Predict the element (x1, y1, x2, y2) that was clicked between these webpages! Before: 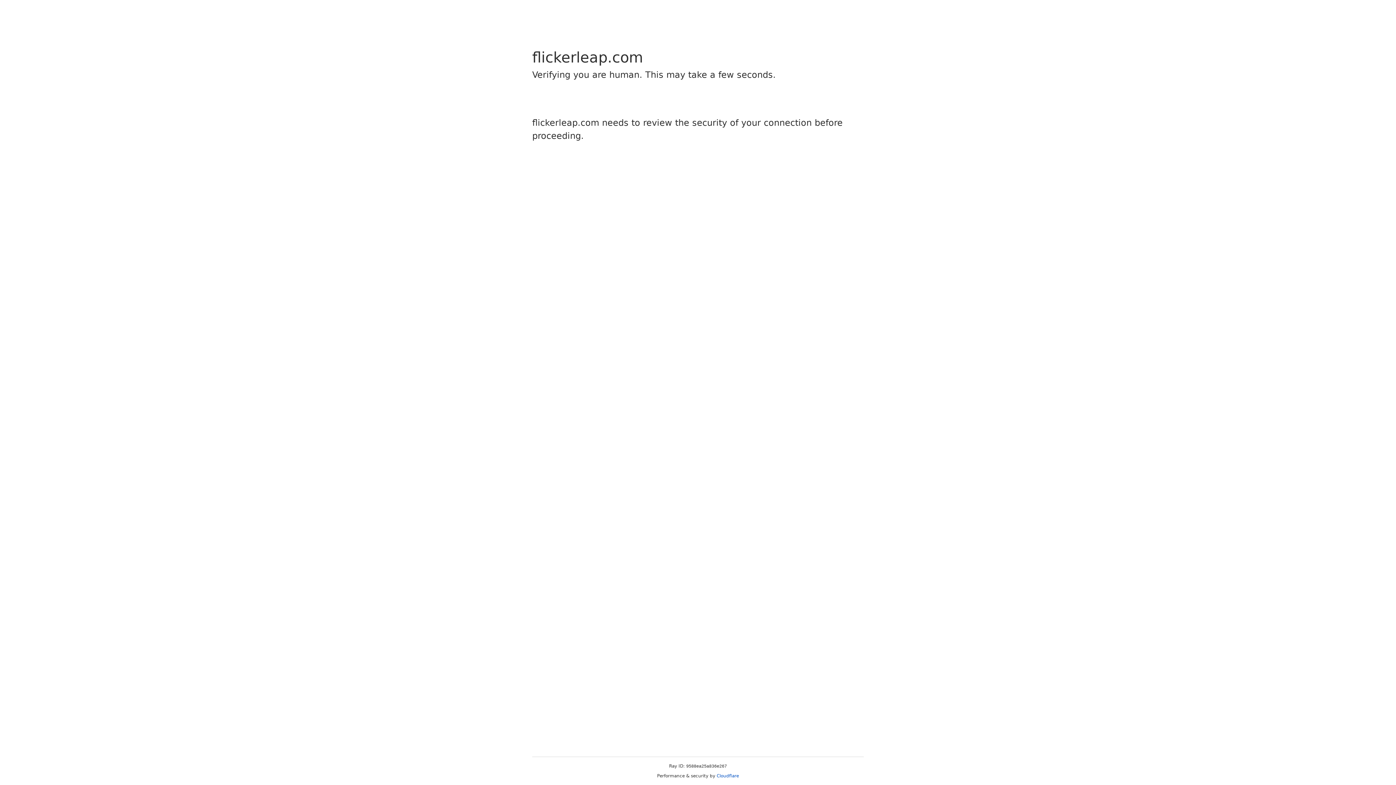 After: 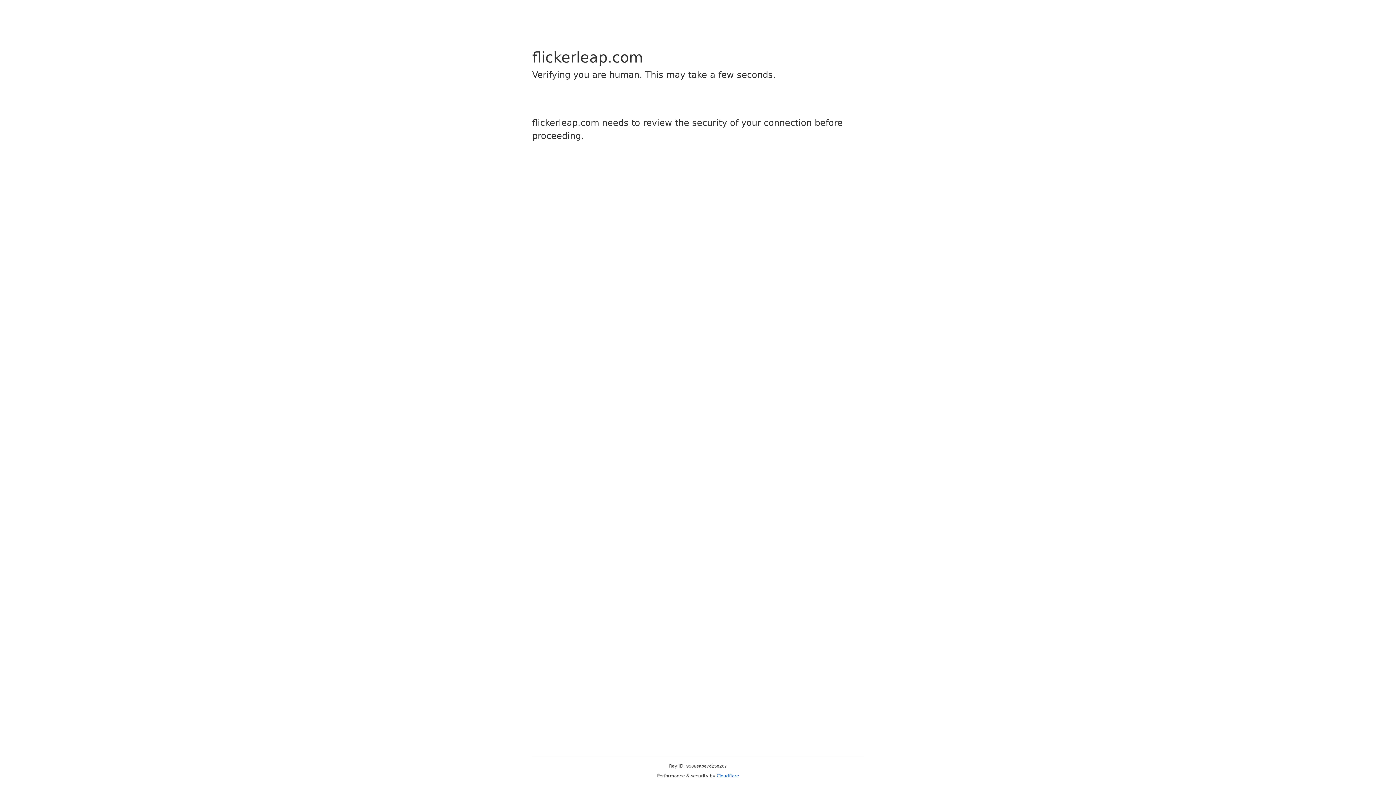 Action: label: Cloudflare bbox: (716, 773, 739, 778)